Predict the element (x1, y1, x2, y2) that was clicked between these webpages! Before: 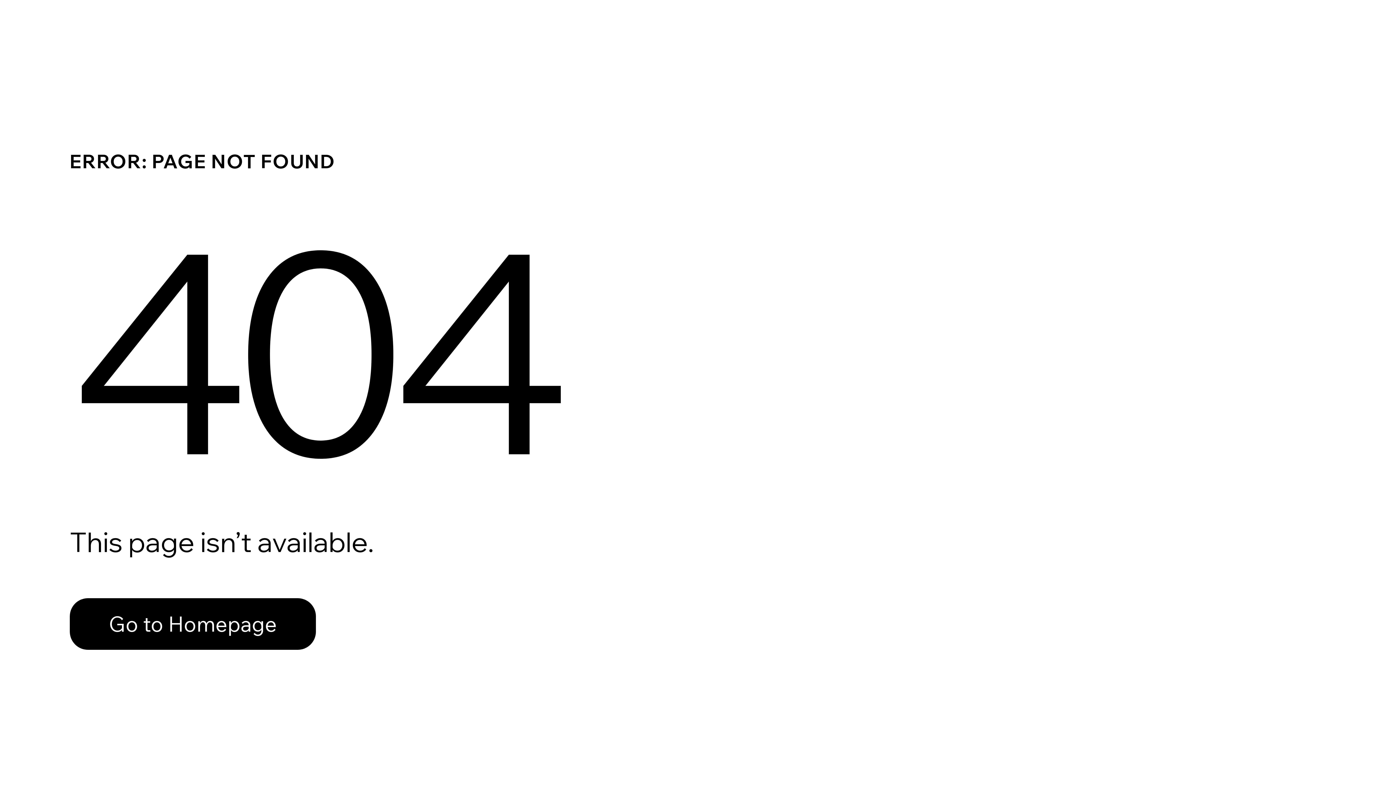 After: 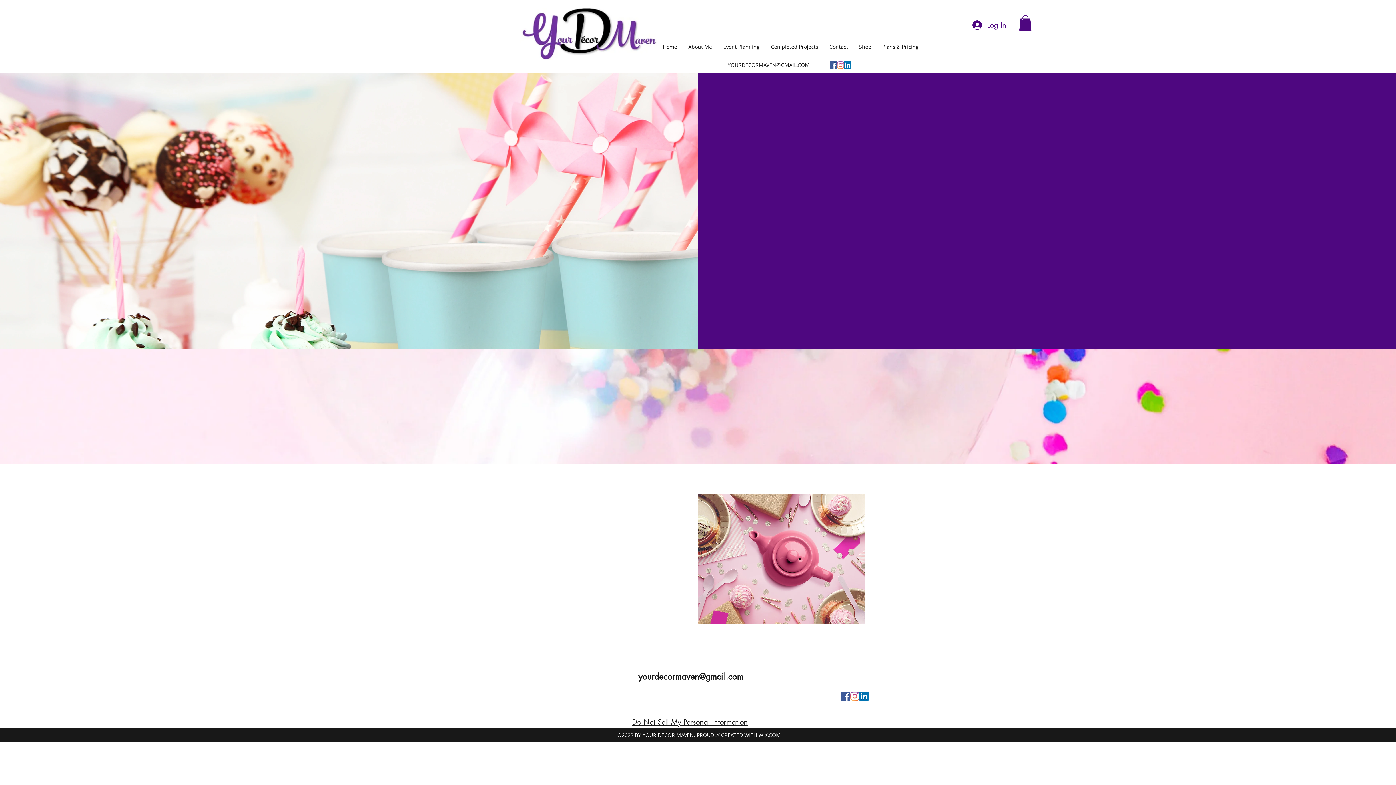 Action: label: Go to Homepage bbox: (69, 598, 316, 650)